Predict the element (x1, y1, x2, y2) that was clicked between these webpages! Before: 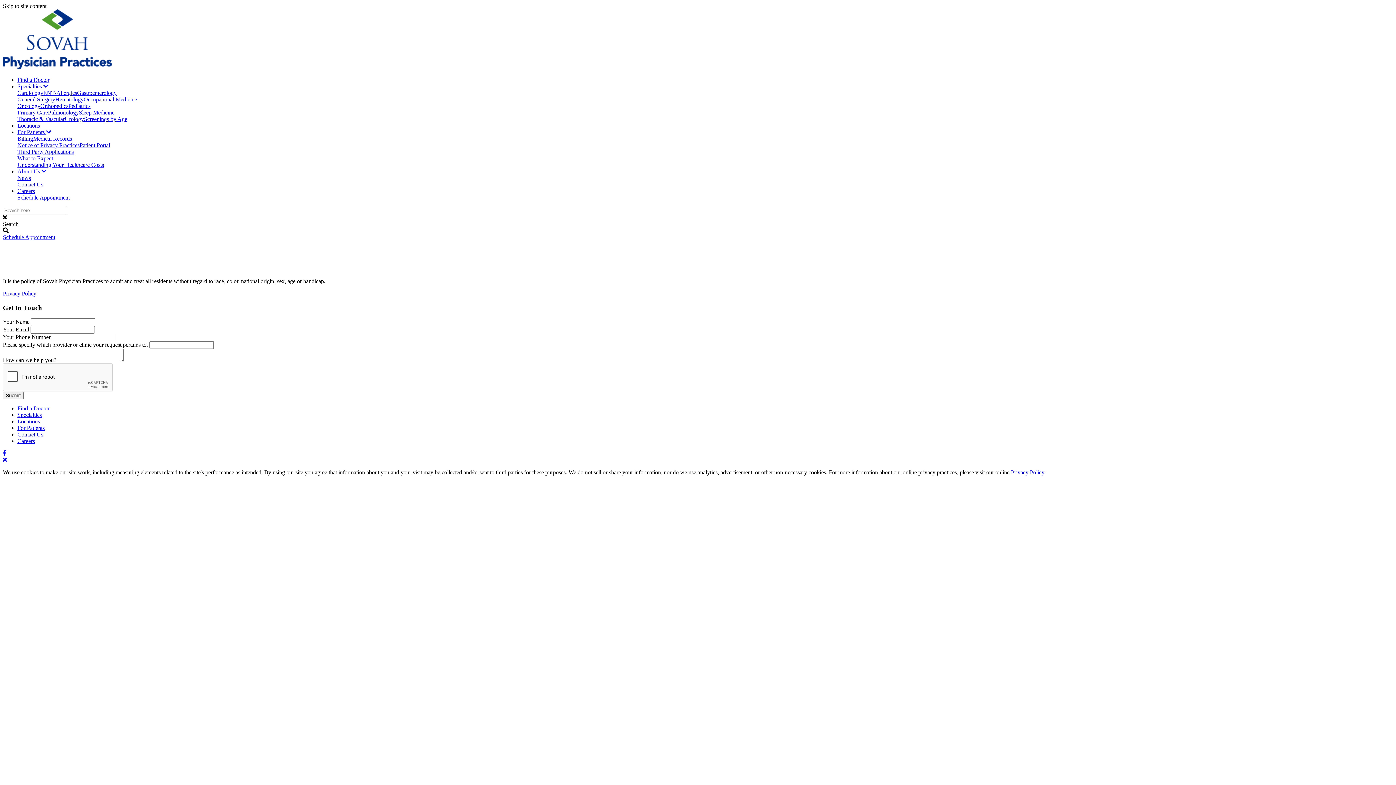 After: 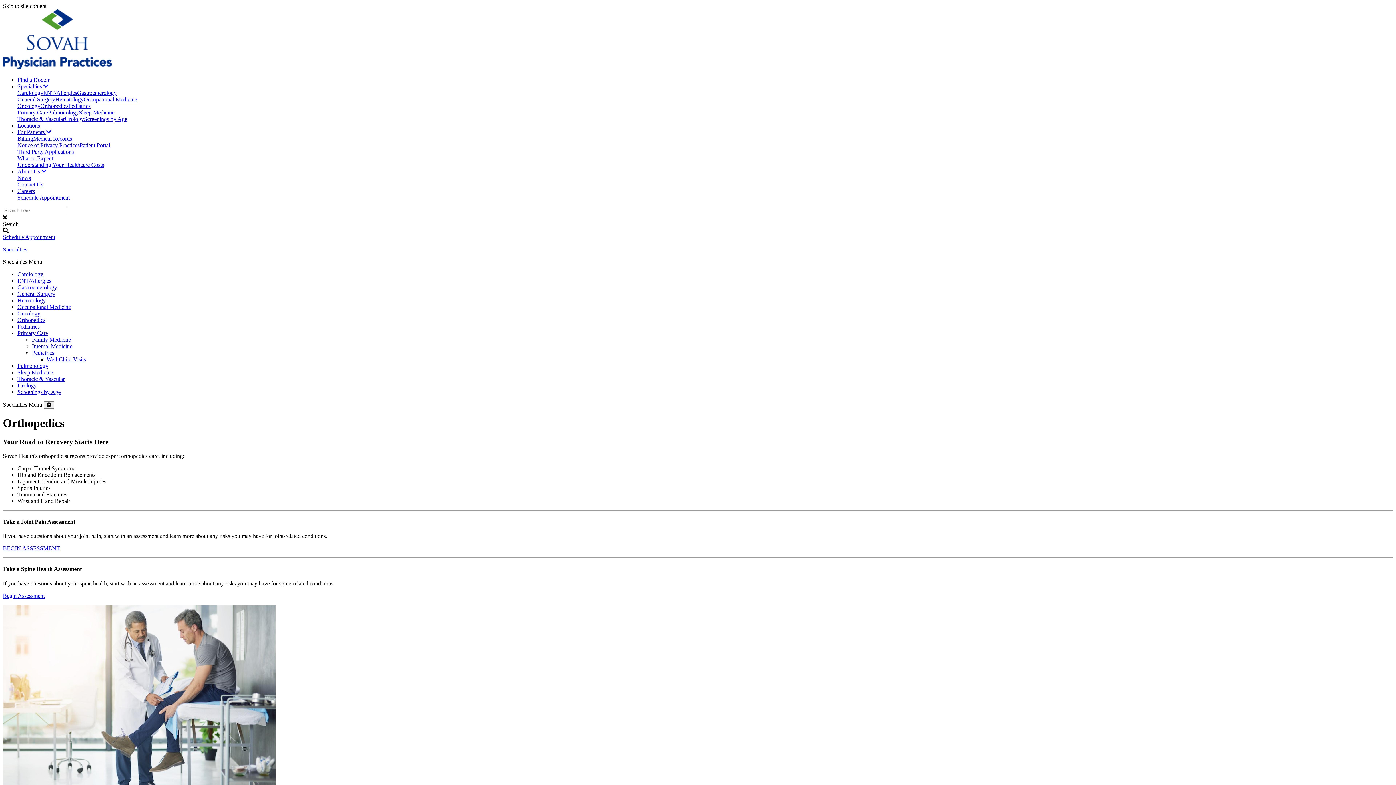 Action: bbox: (40, 102, 68, 109) label: Orthopedics